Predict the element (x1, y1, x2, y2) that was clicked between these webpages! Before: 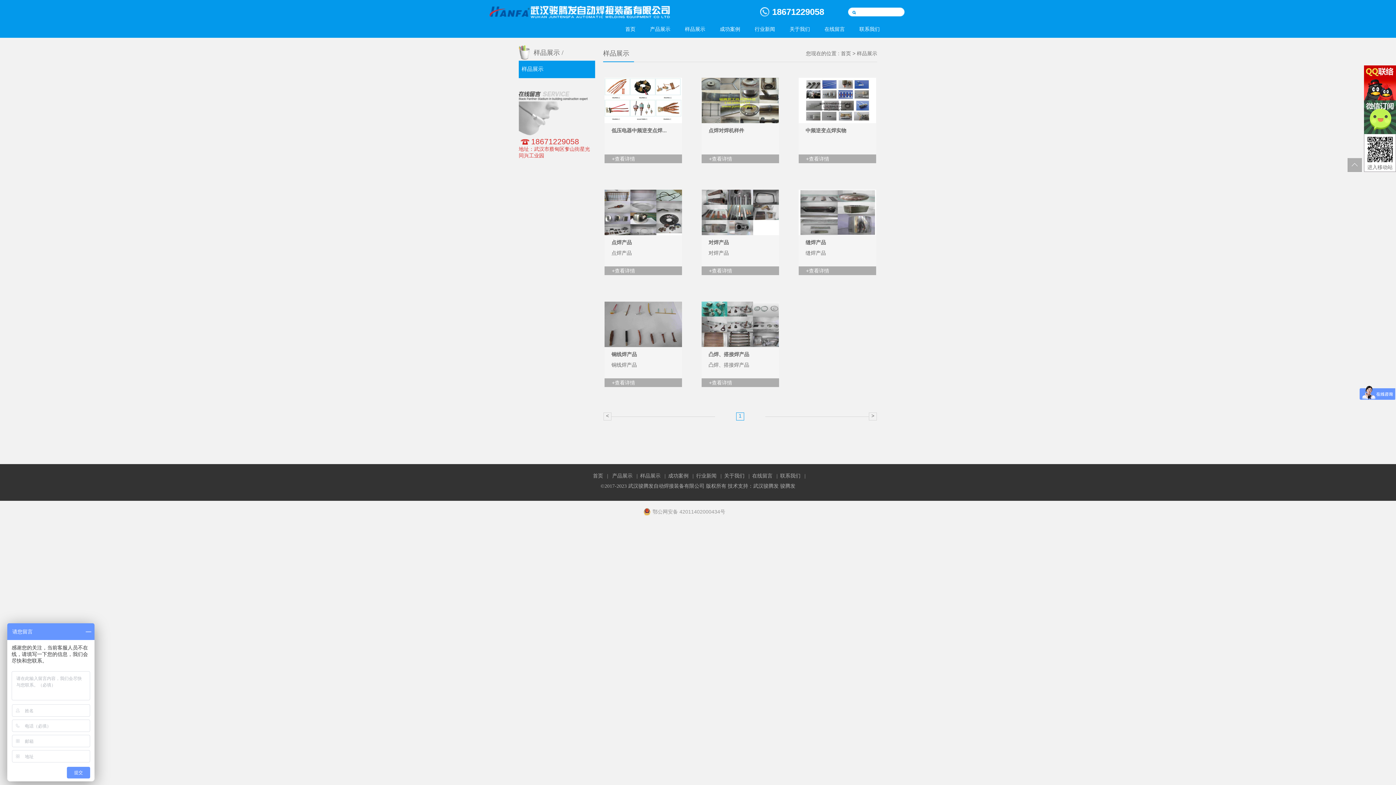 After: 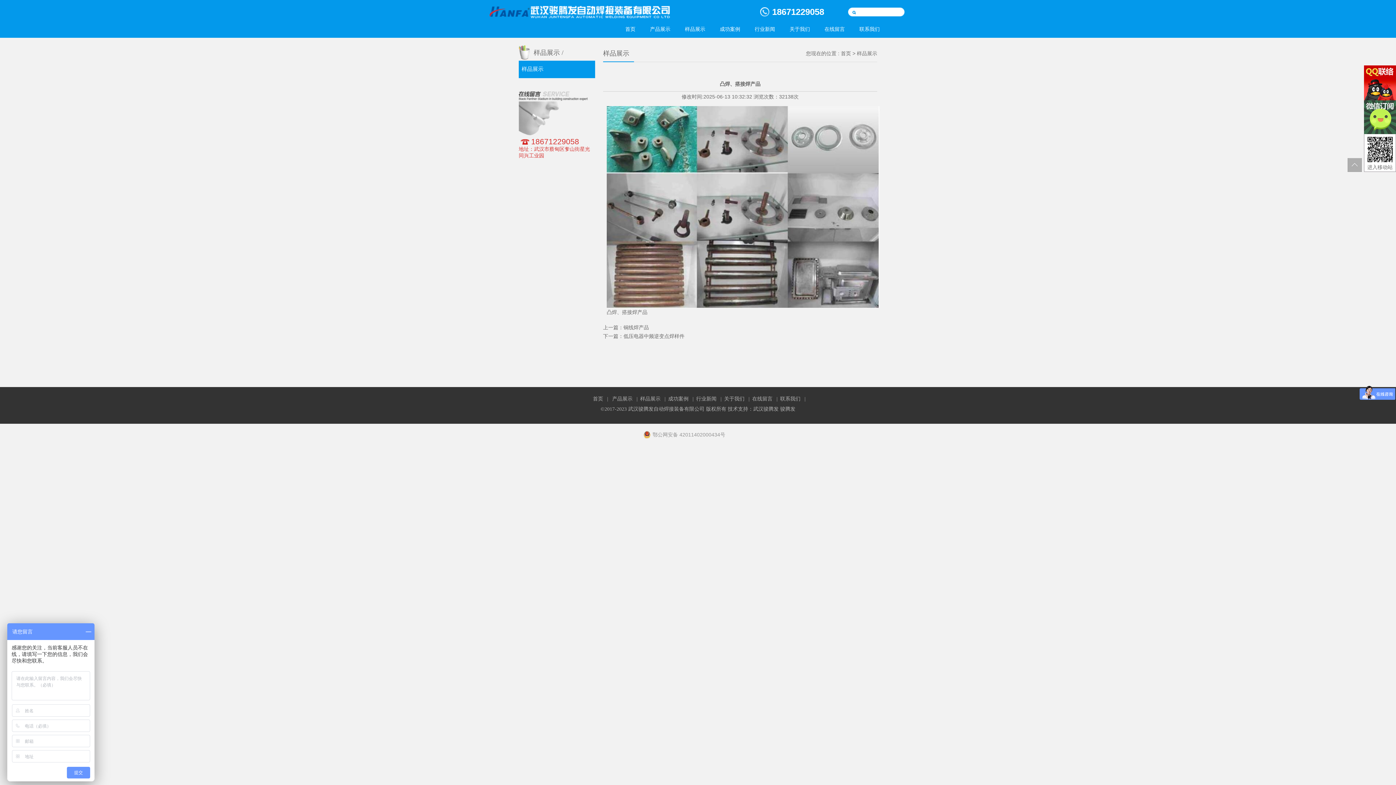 Action: bbox: (701, 378, 779, 387) label: +查看详情